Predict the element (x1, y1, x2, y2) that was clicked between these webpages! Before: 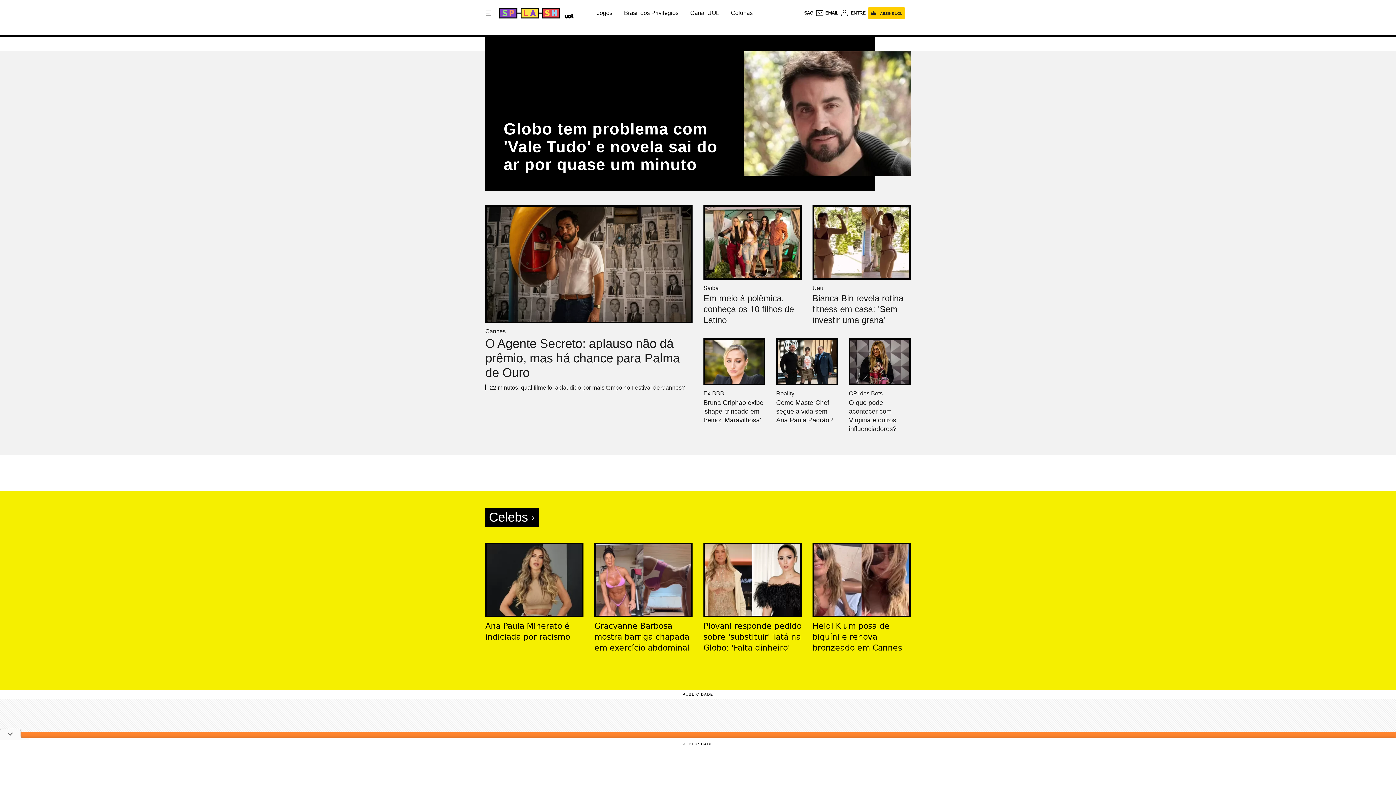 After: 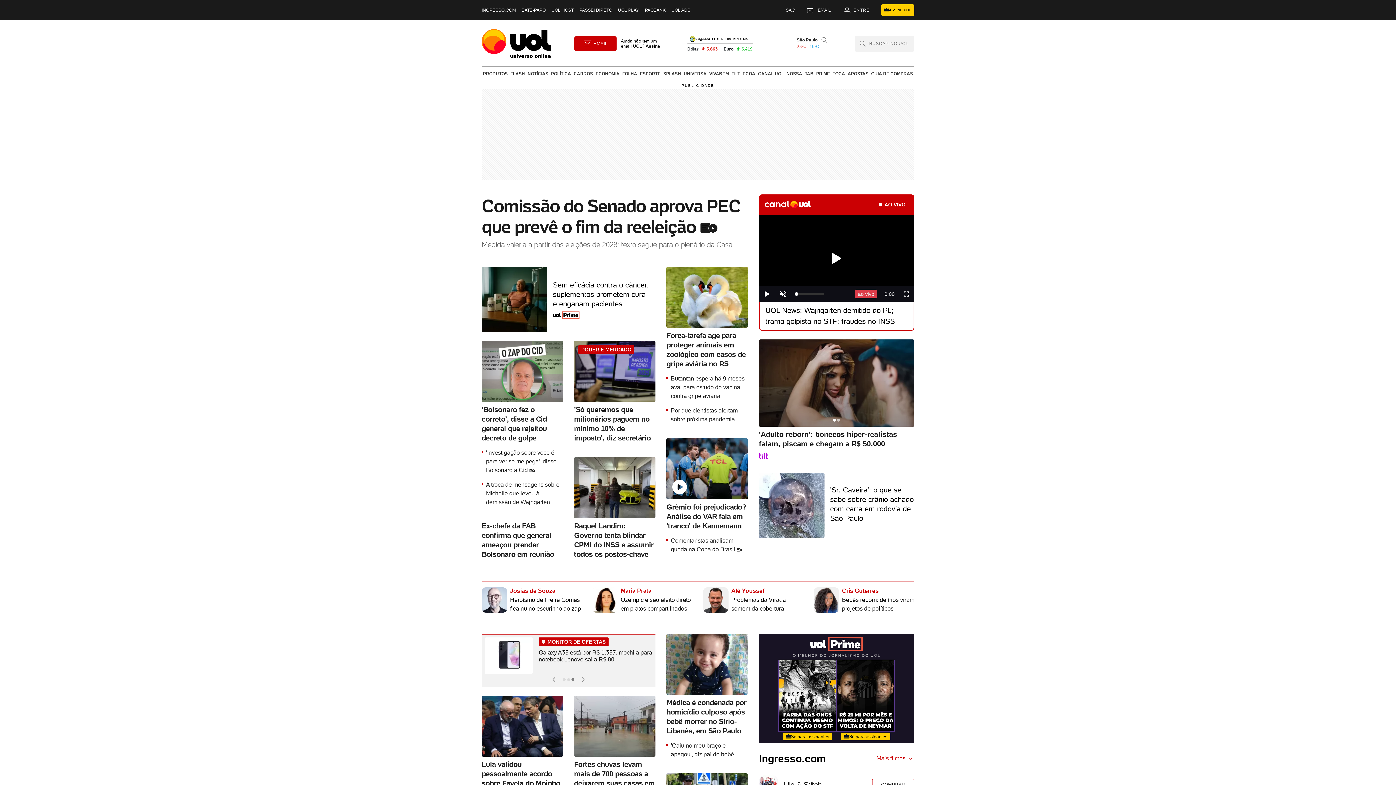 Action: bbox: (561, 12, 573, 18) label: UOL - Universo Online